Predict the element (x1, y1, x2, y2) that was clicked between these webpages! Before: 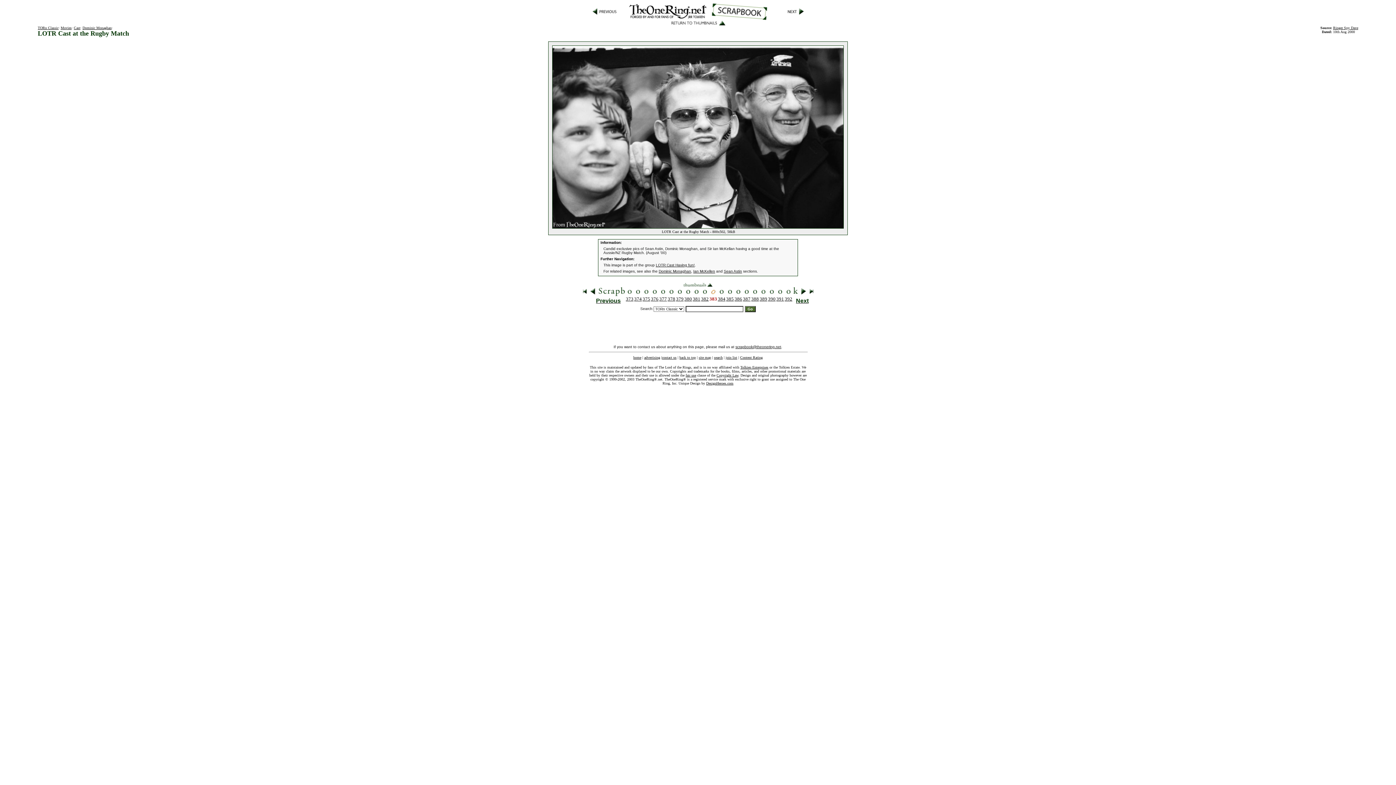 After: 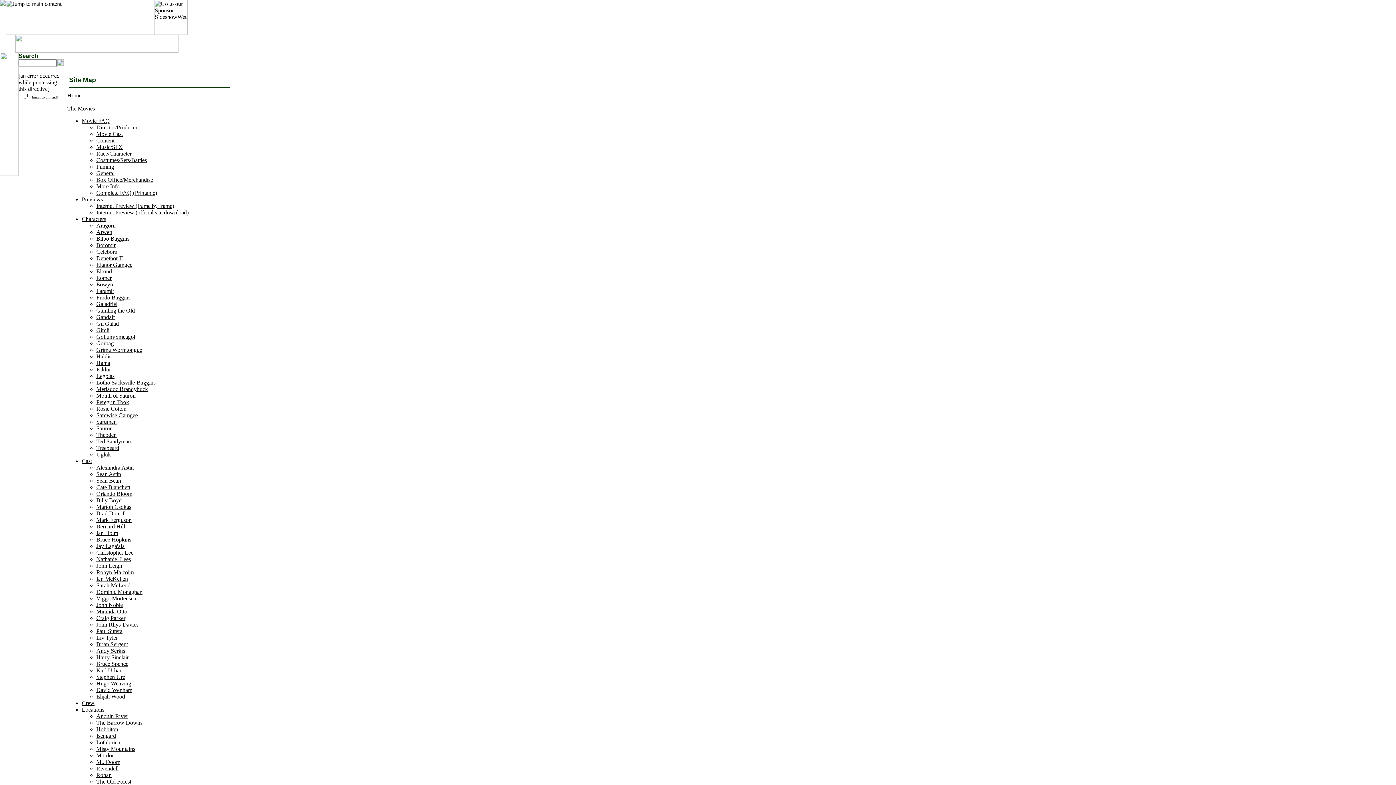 Action: bbox: (698, 355, 711, 359) label: site map